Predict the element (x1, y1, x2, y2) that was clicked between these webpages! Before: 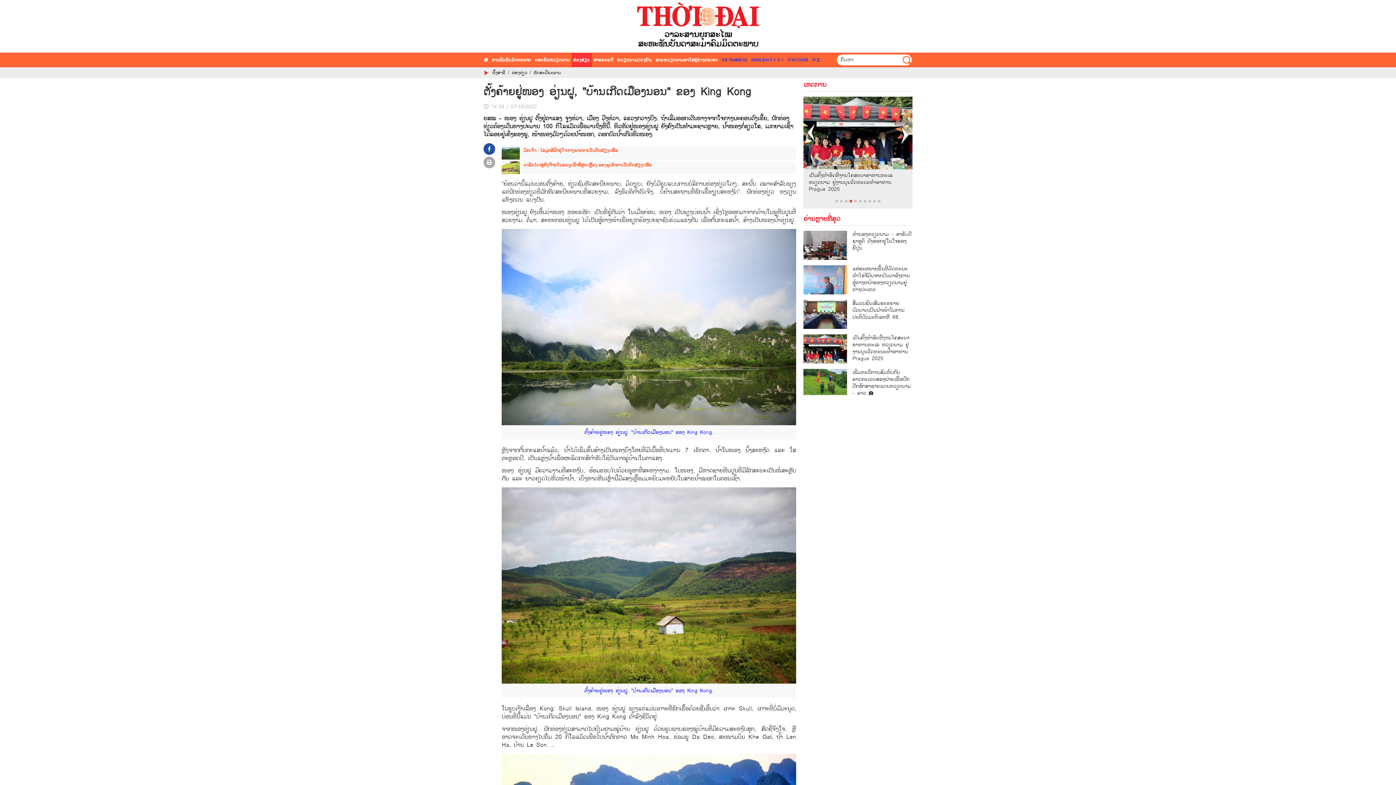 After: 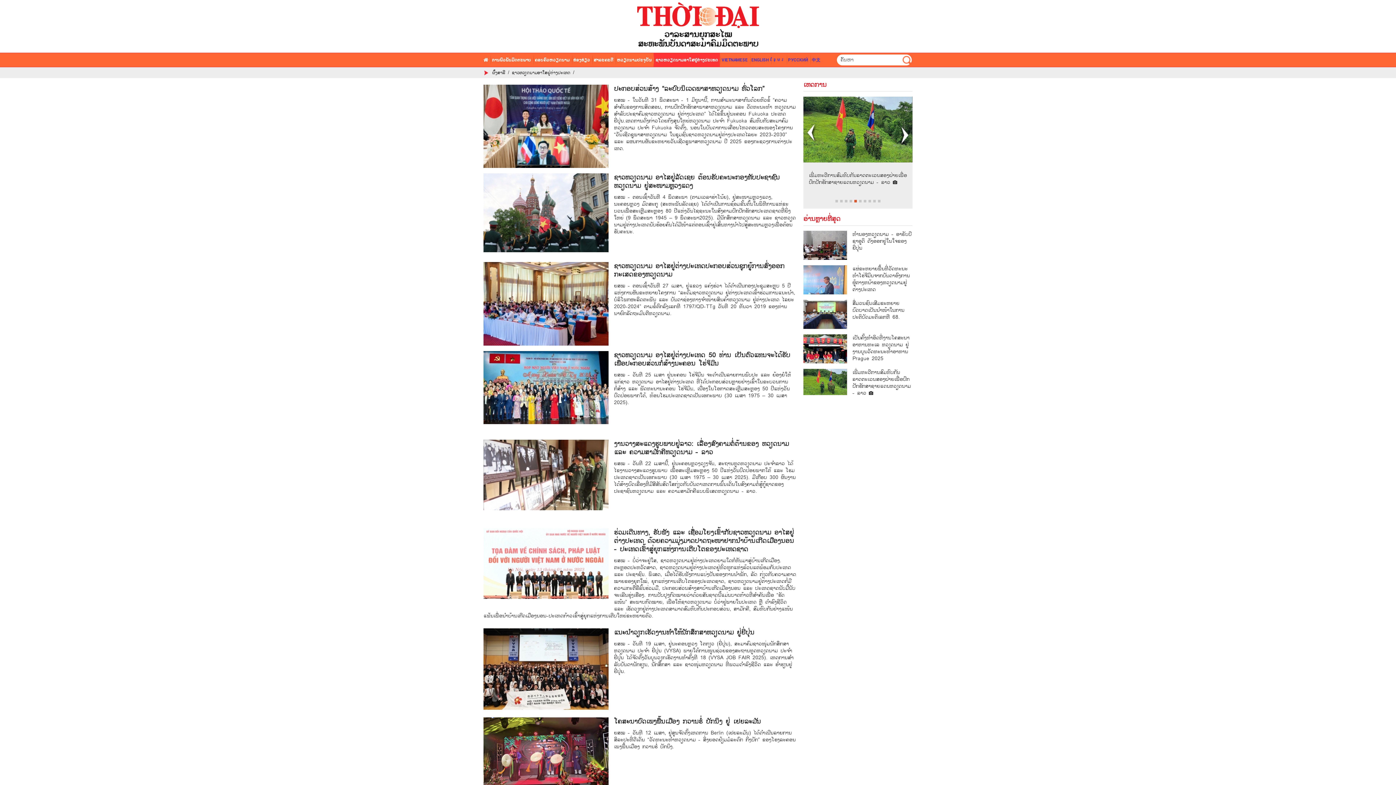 Action: label: ຊາວຫວຽດນາມອາໃສຢູ່ຕ່າງປະເທດ bbox: (653, 52, 720, 66)